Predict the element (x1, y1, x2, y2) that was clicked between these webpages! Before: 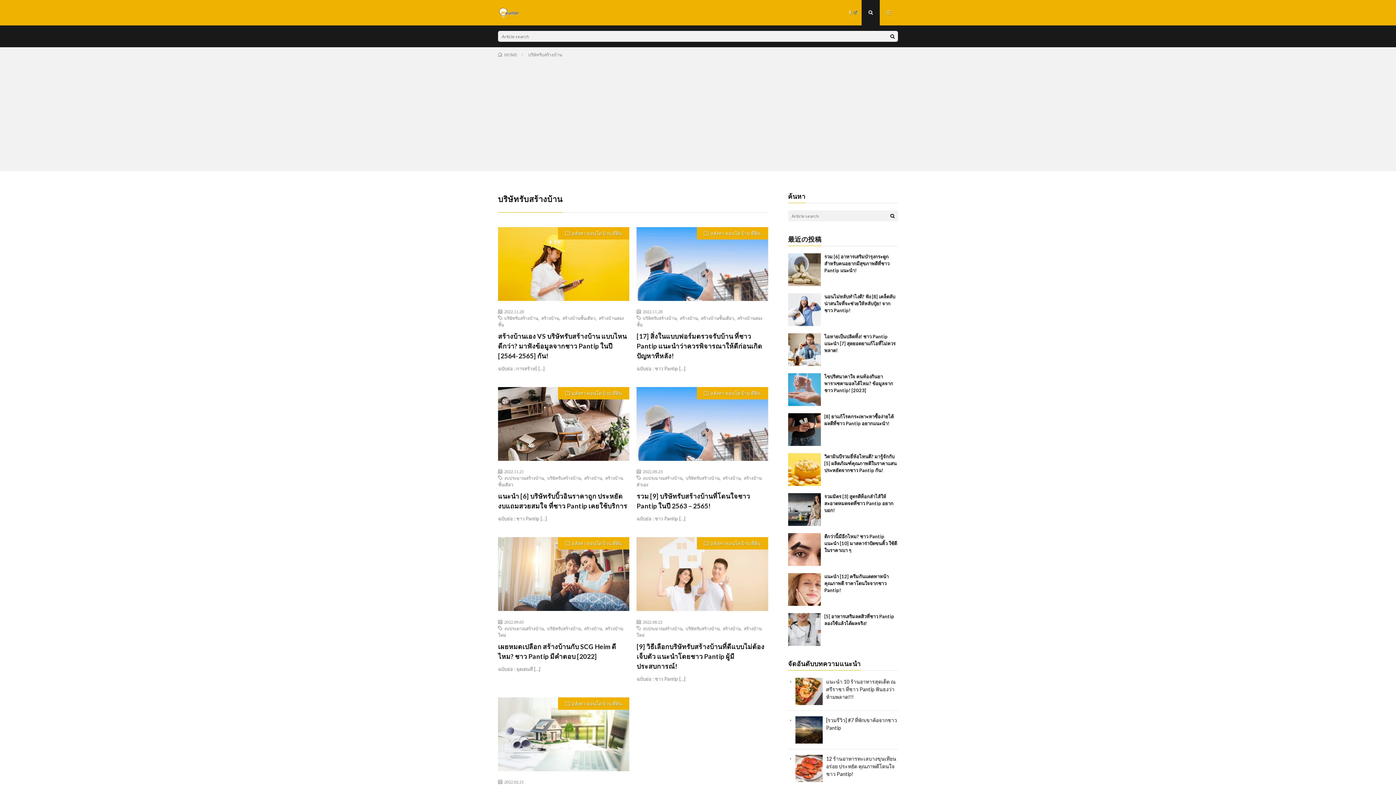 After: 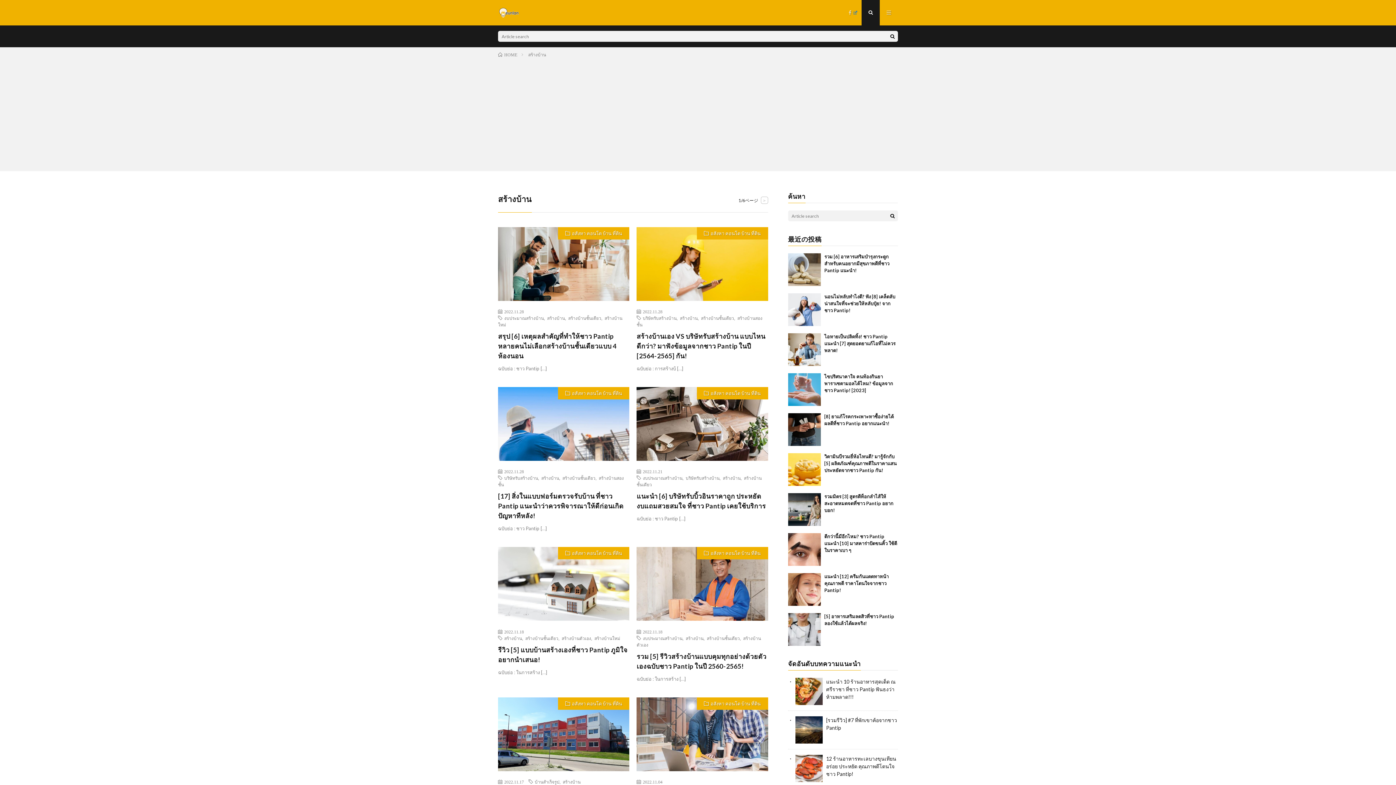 Action: bbox: (723, 626, 740, 630) label: สร้างบ้าน